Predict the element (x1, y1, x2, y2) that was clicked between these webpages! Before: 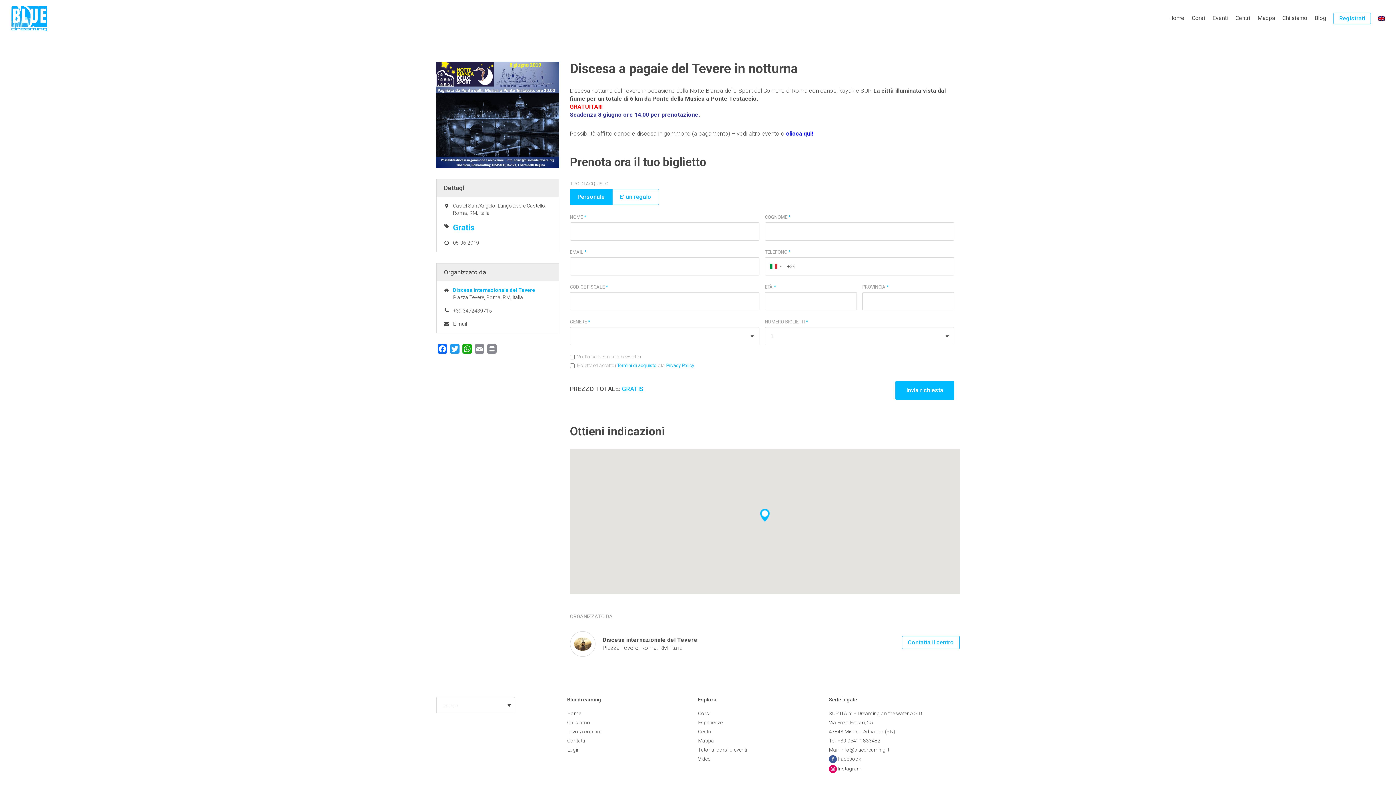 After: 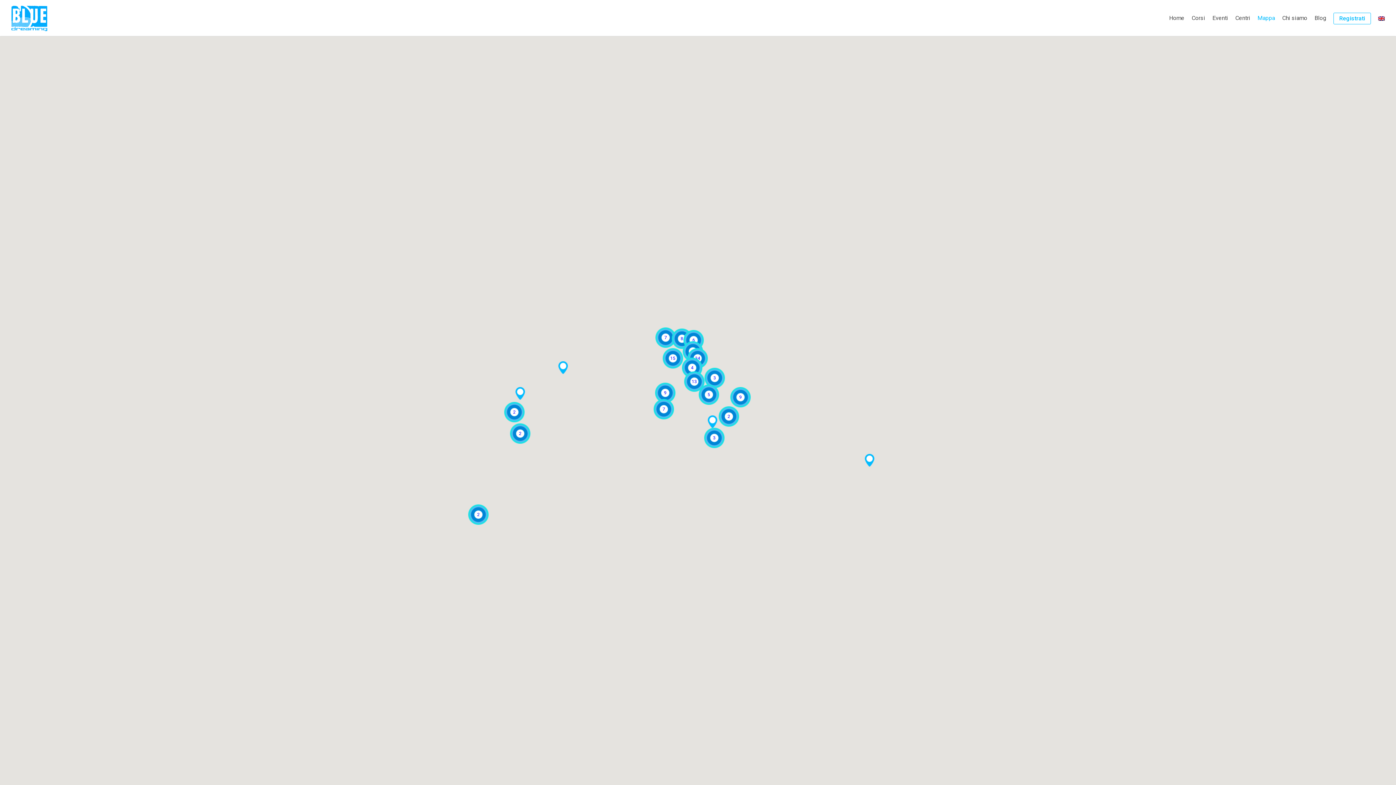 Action: label: Mappa bbox: (1257, 14, 1275, 21)